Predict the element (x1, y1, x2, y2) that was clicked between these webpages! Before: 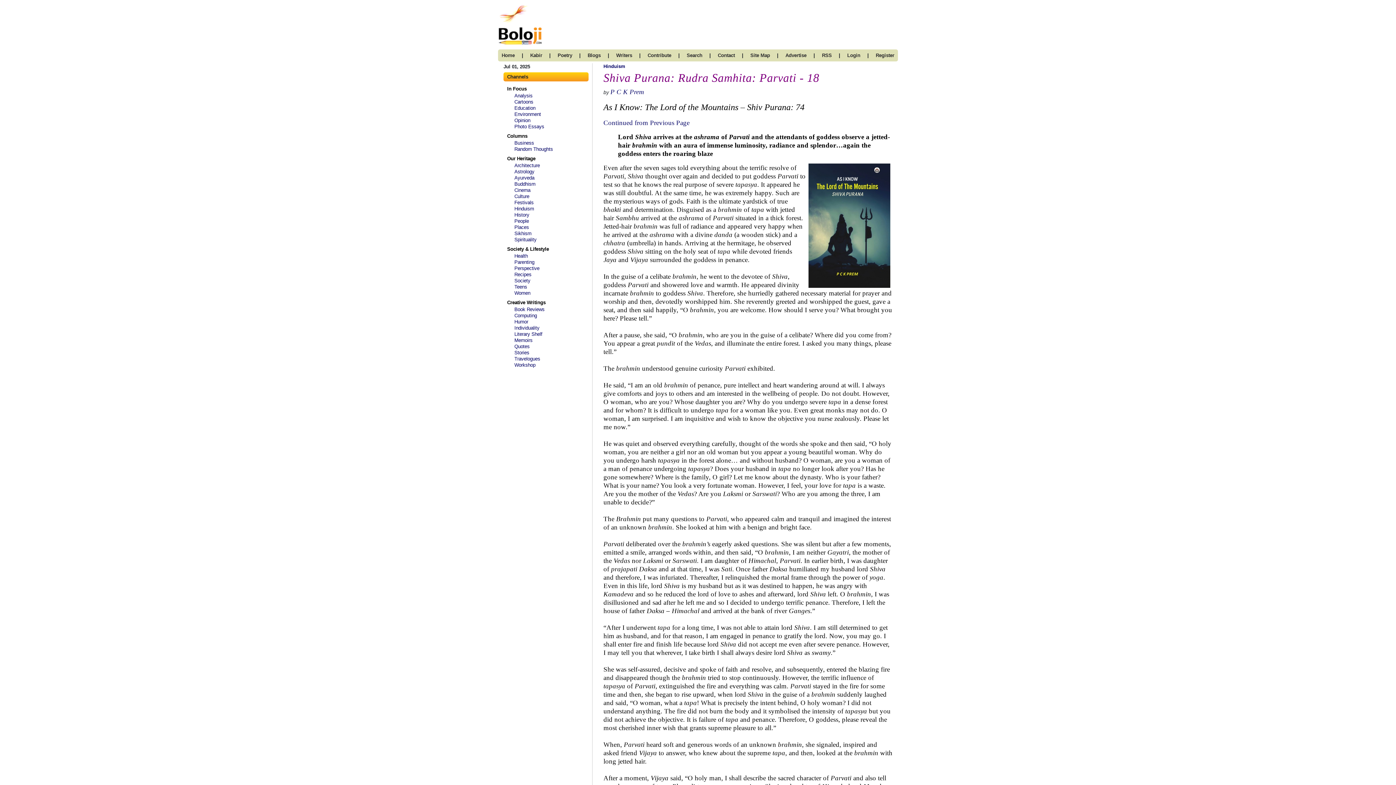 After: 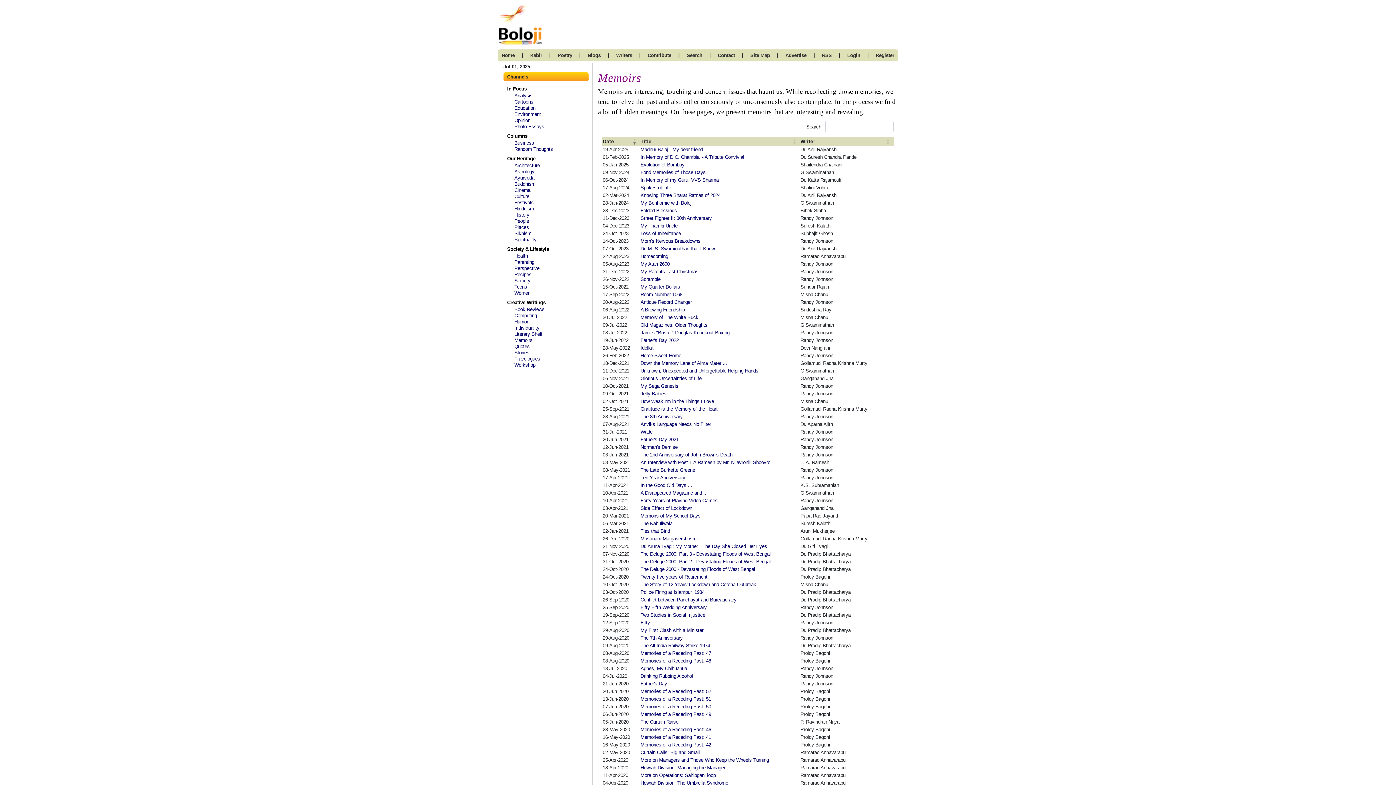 Action: bbox: (514, 337, 532, 343) label: Memoirs